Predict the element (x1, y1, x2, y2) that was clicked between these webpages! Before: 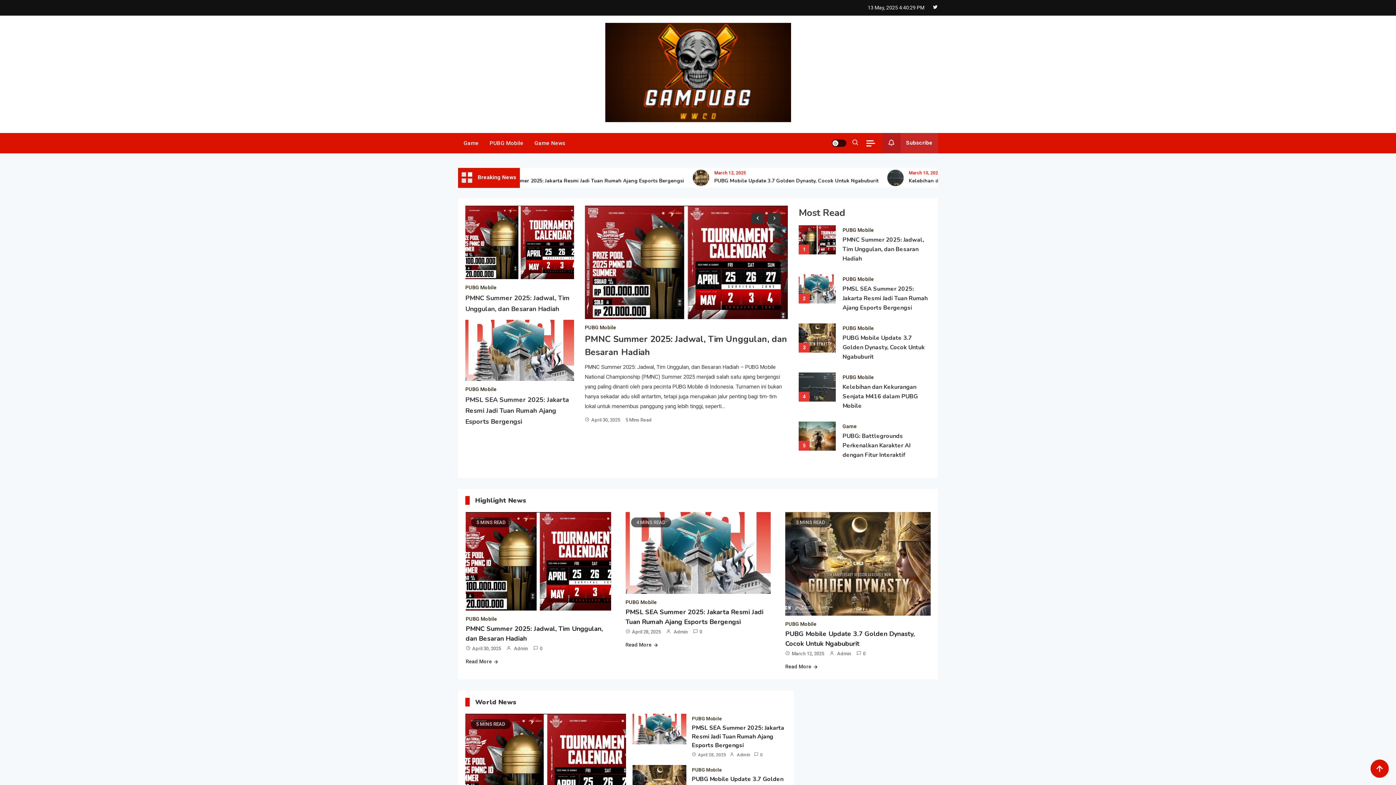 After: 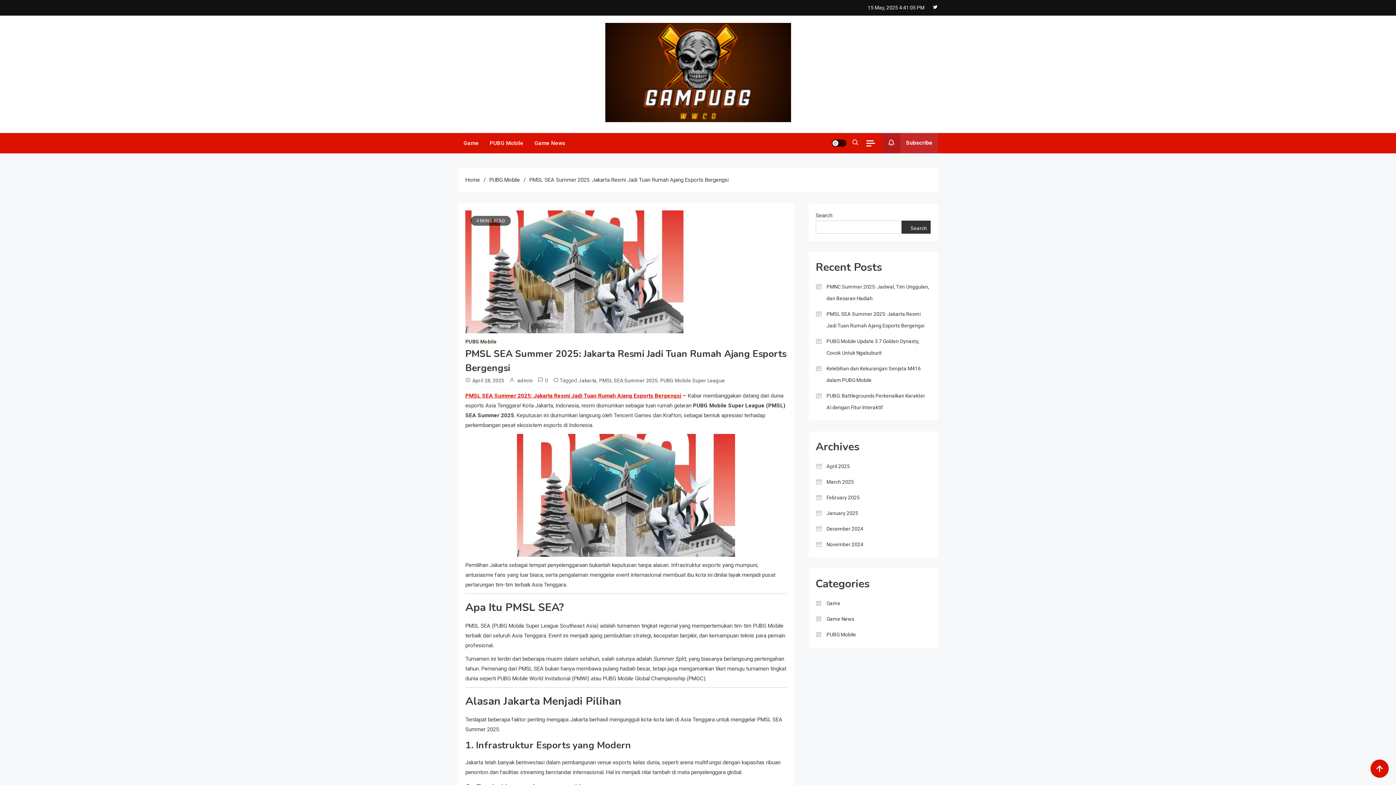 Action: bbox: (842, 284, 929, 312) label: PMSL SEA Summer 2025: Jakarta Resmi Jadi Tuan Rumah Ajang Esports Bergengsi